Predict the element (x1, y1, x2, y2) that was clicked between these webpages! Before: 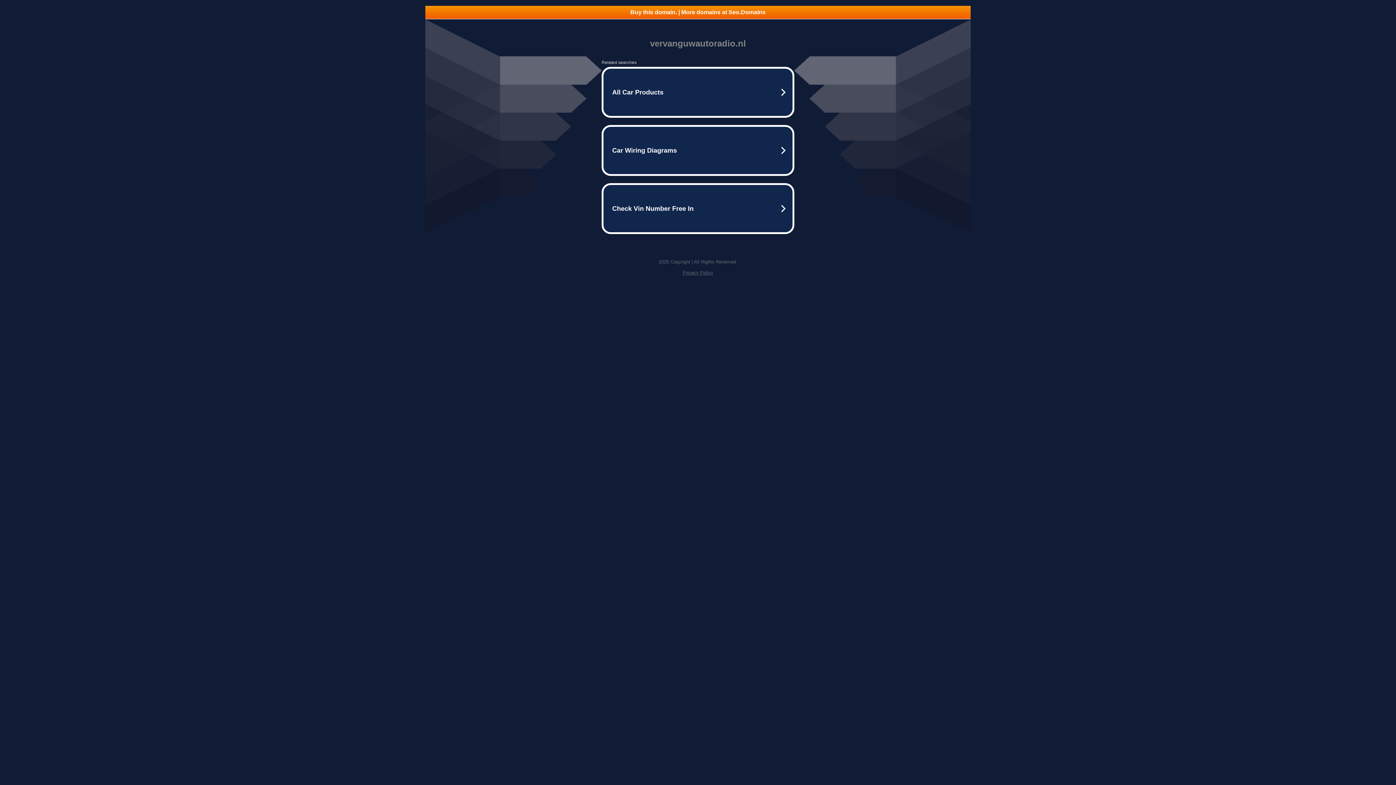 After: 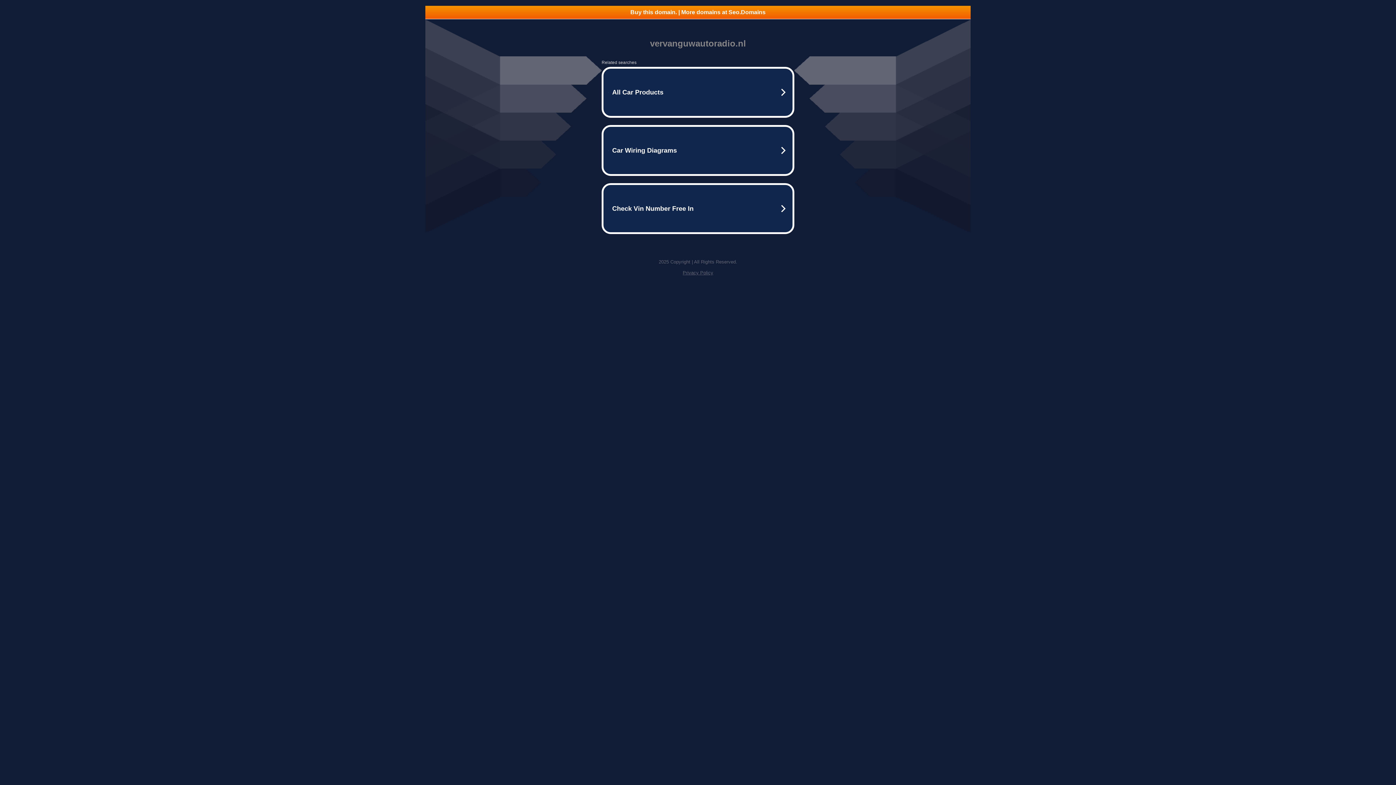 Action: bbox: (425, 5, 970, 18) label: Buy this domain. | More domains at Seo.Domains